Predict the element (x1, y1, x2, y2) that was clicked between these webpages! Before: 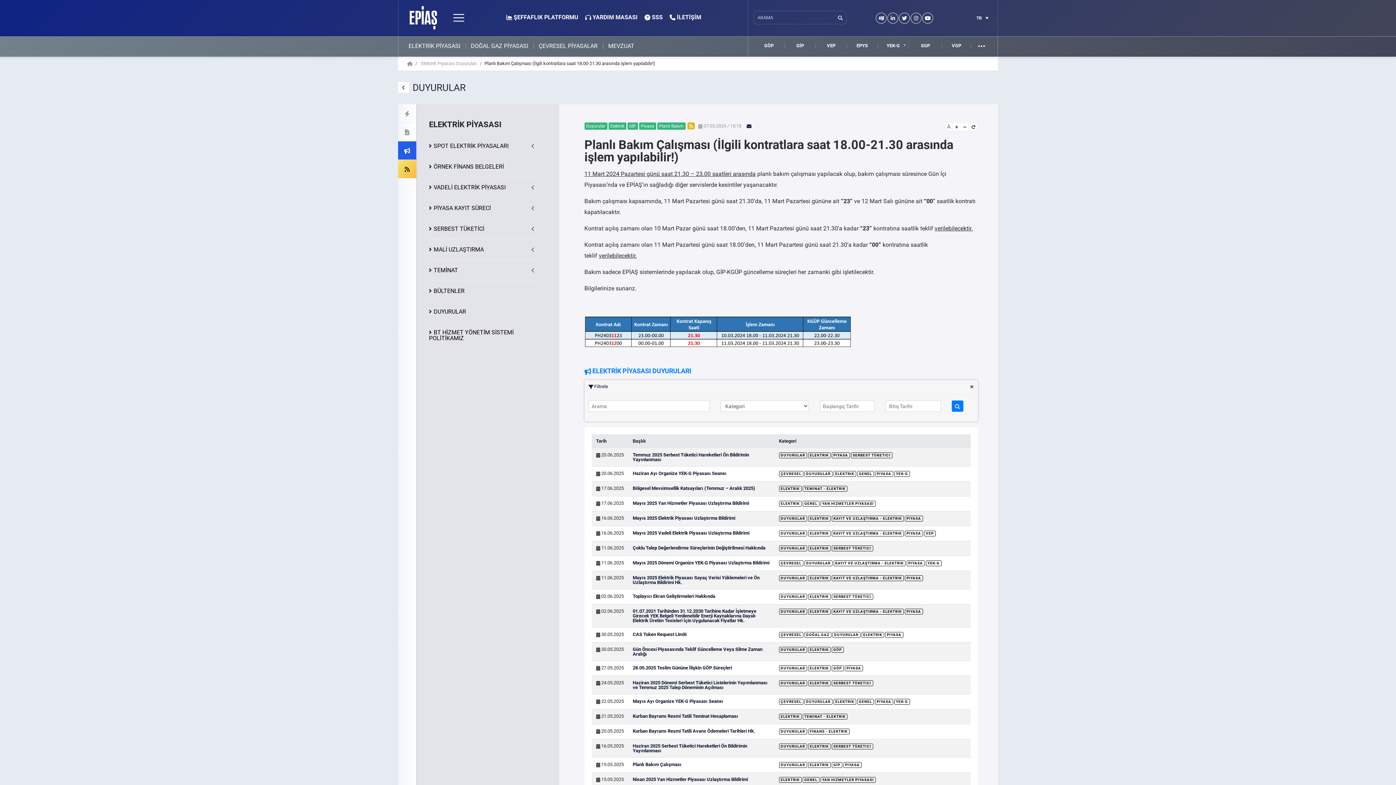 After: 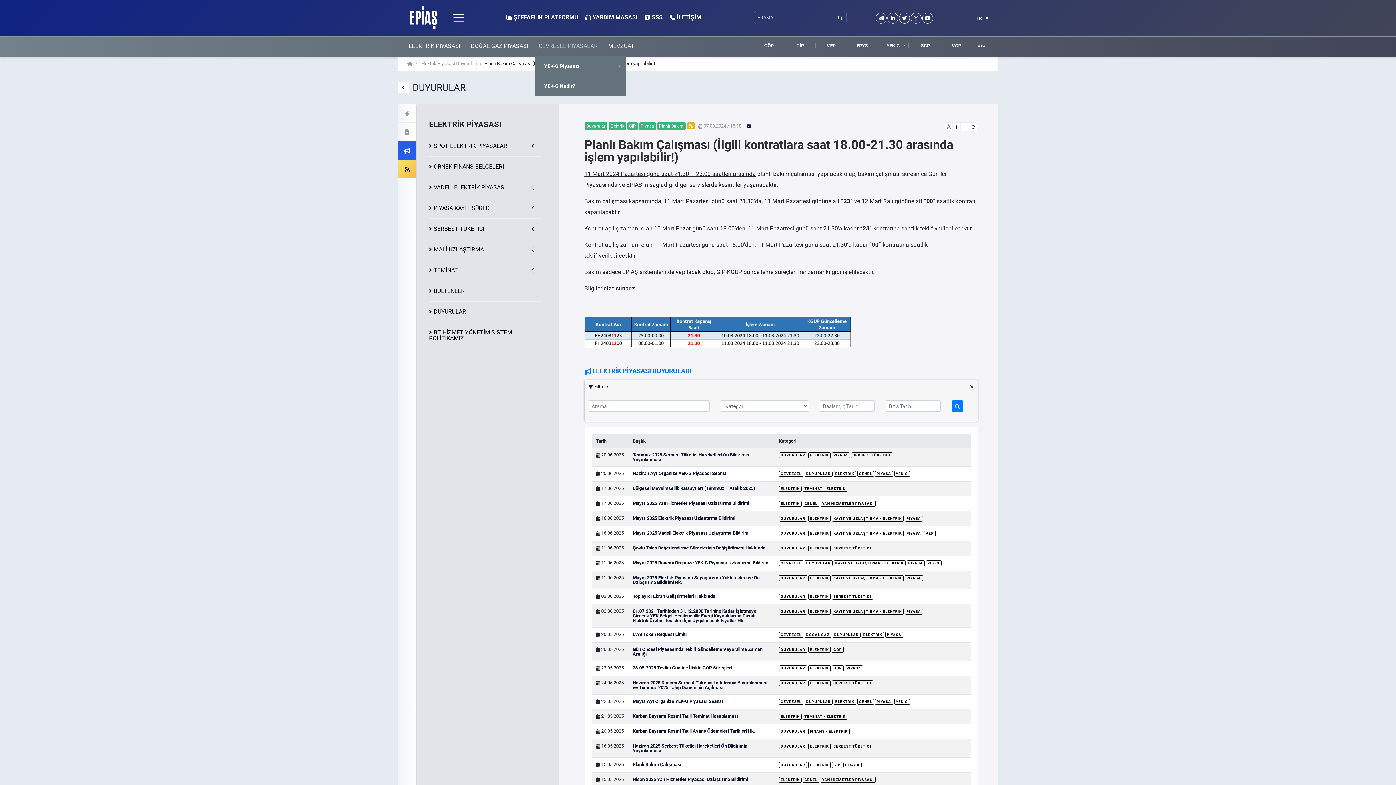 Action: label: ÇEVRESEL PİYASALAR bbox: (535, 43, 601, 49)